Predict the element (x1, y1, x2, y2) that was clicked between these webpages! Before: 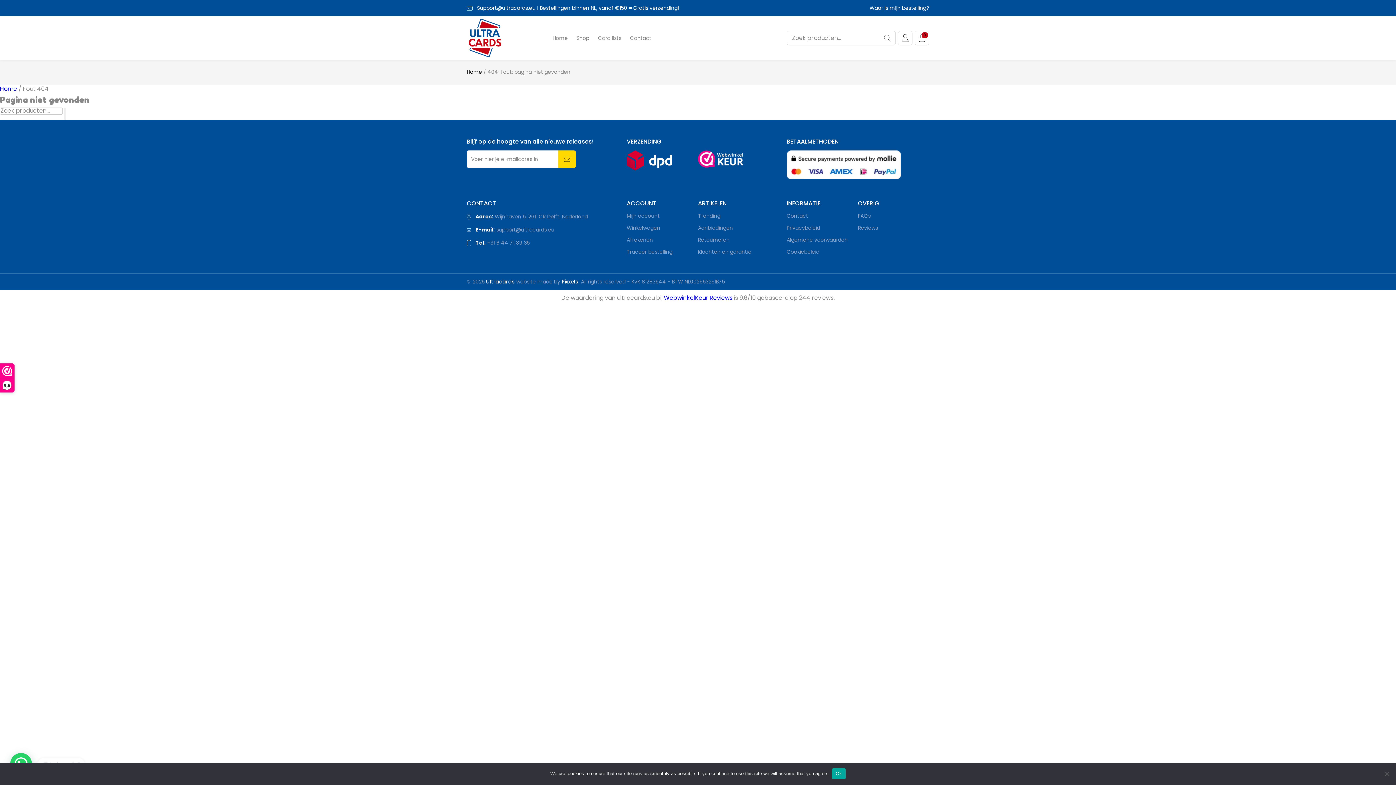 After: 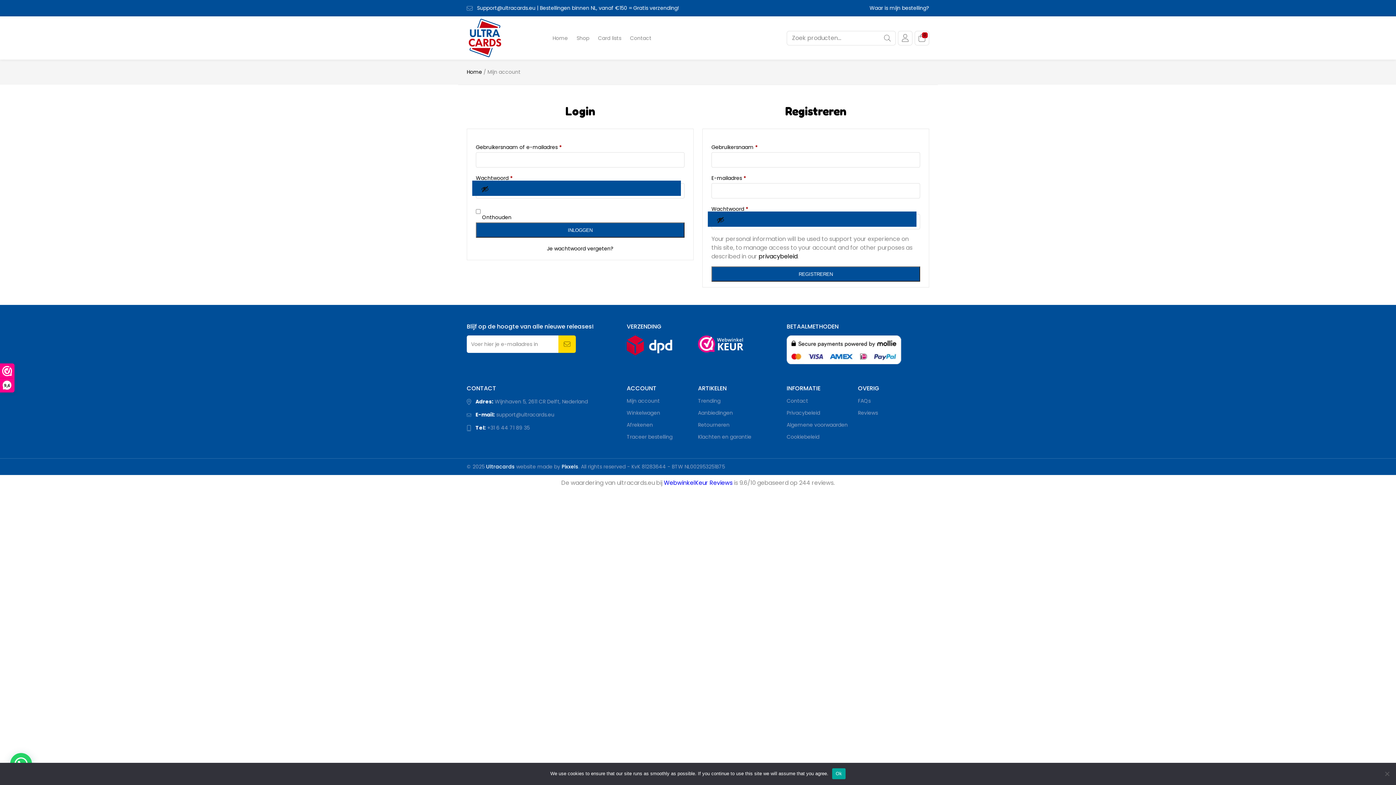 Action: label: Mijn account bbox: (626, 212, 659, 219)